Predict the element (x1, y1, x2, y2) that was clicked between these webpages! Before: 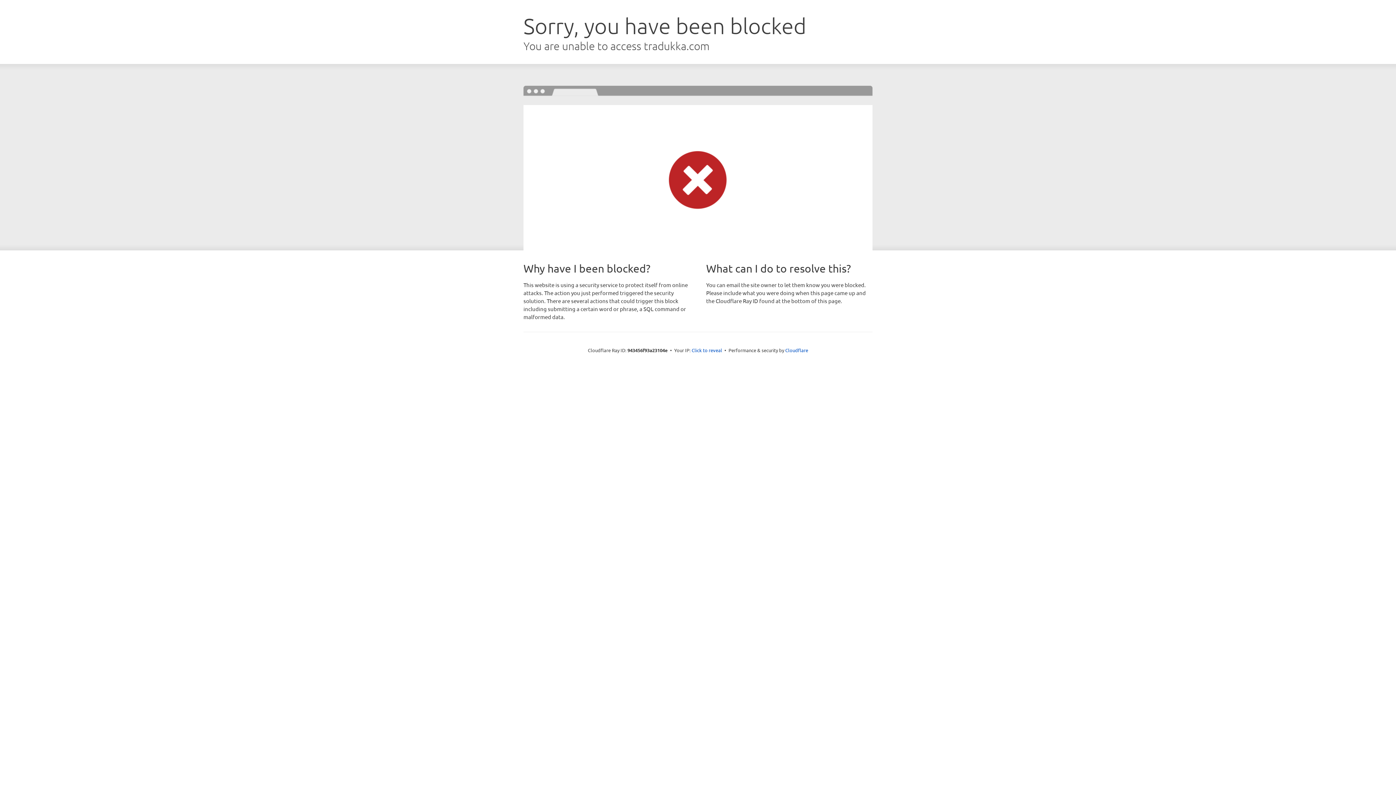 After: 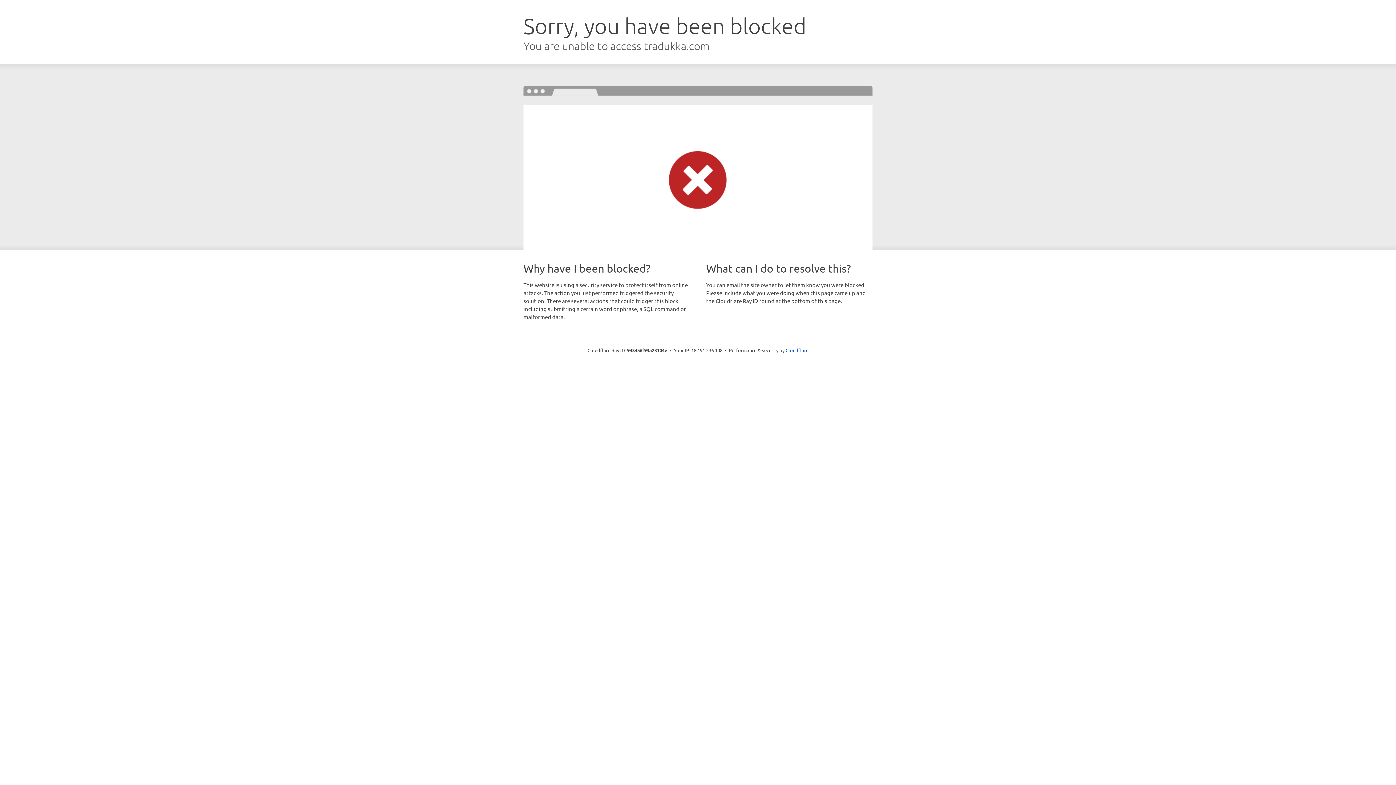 Action: bbox: (691, 346, 722, 353) label: Click to reveal